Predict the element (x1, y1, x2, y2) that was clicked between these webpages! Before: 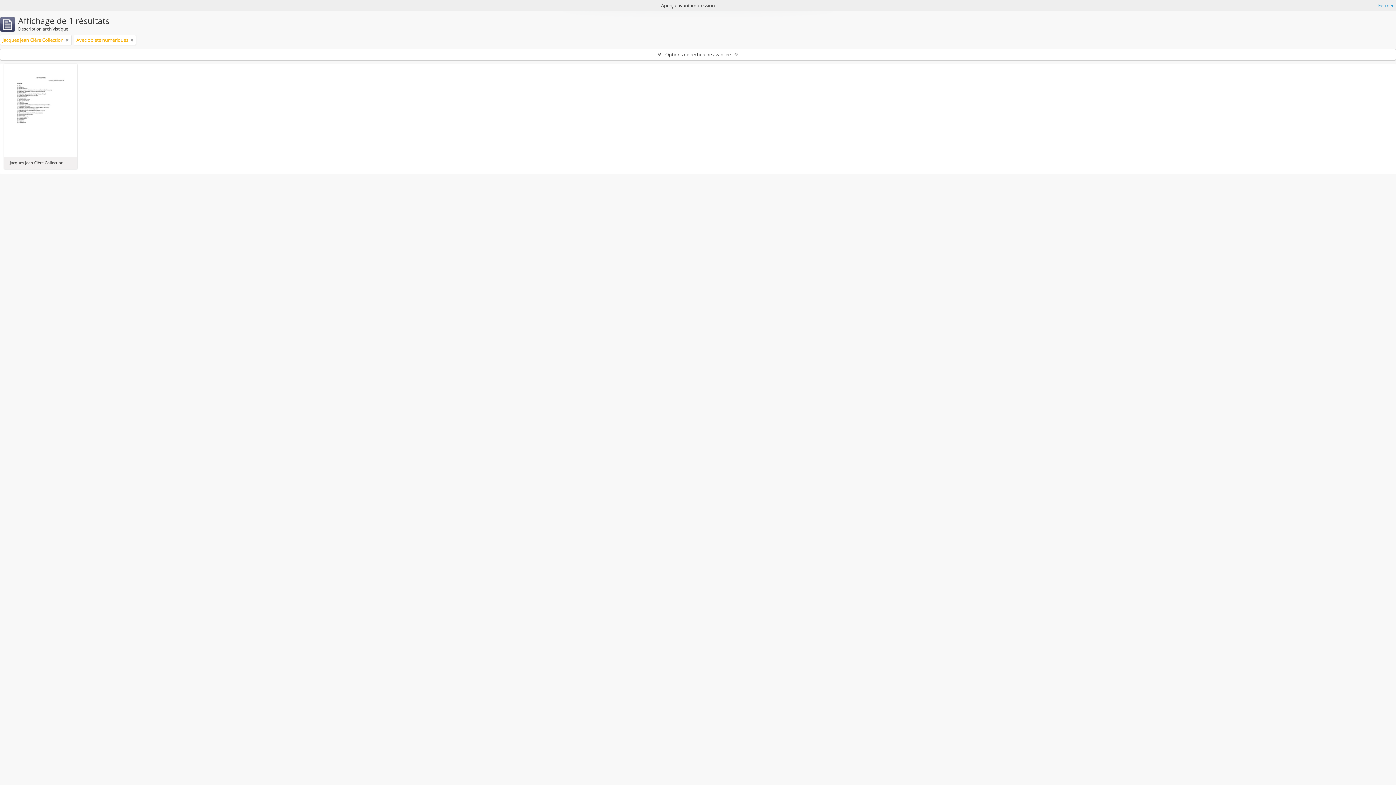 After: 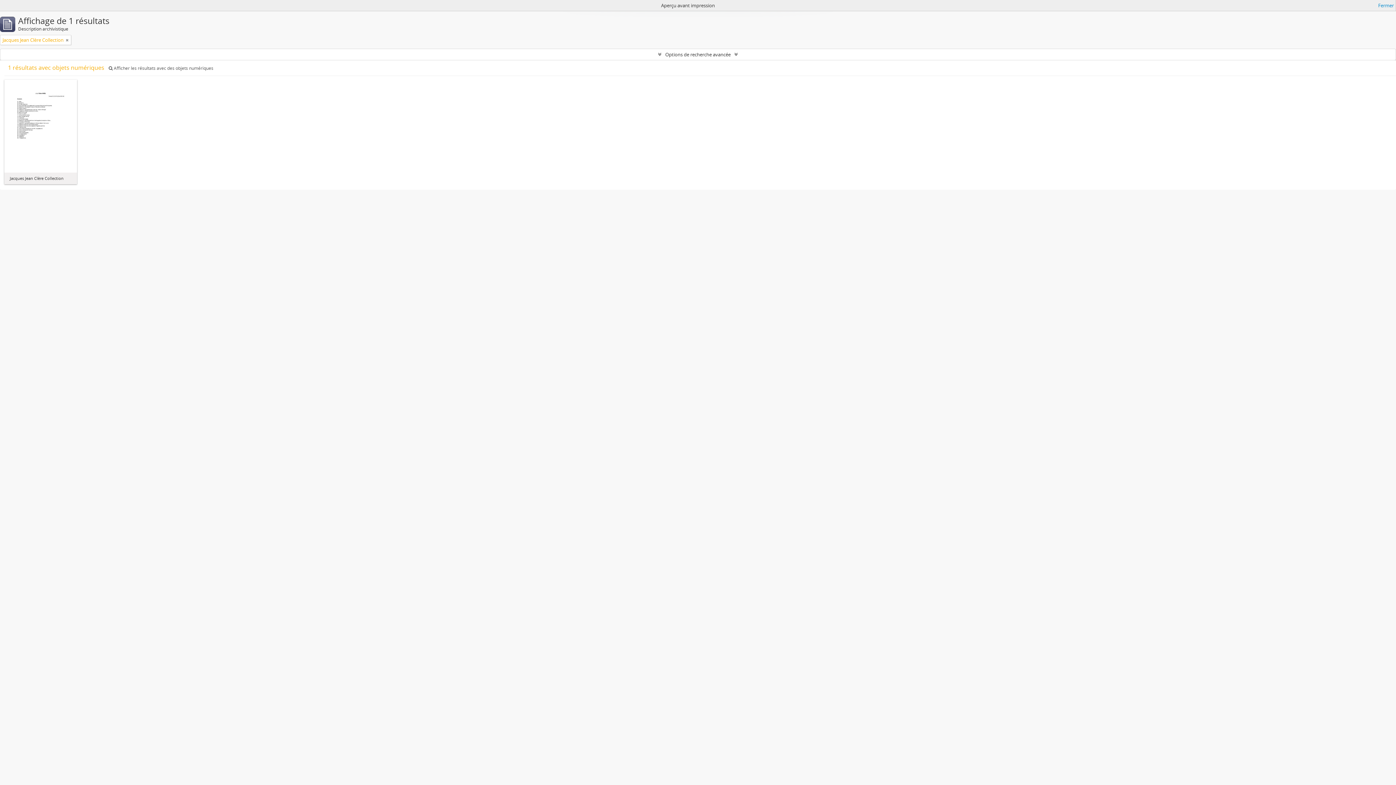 Action: bbox: (130, 36, 133, 43)